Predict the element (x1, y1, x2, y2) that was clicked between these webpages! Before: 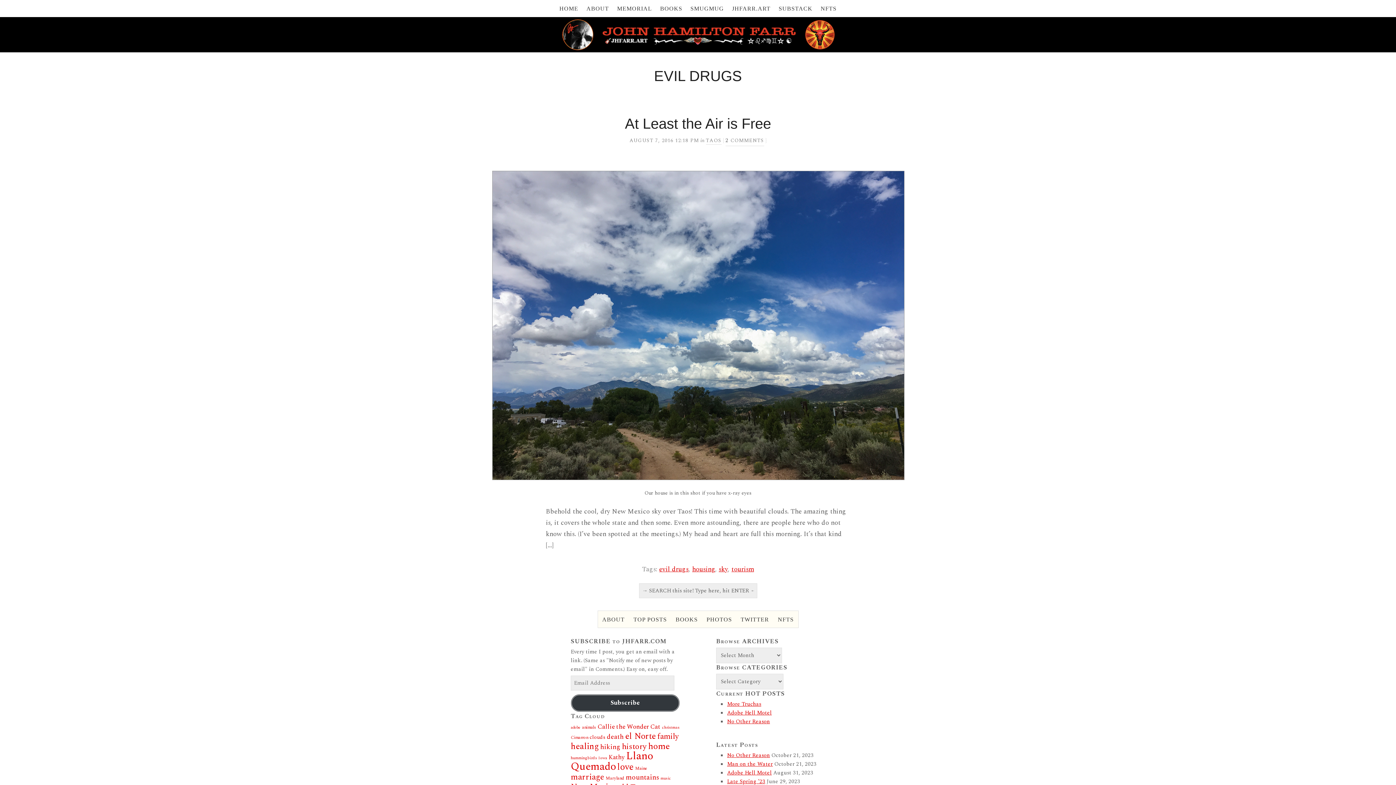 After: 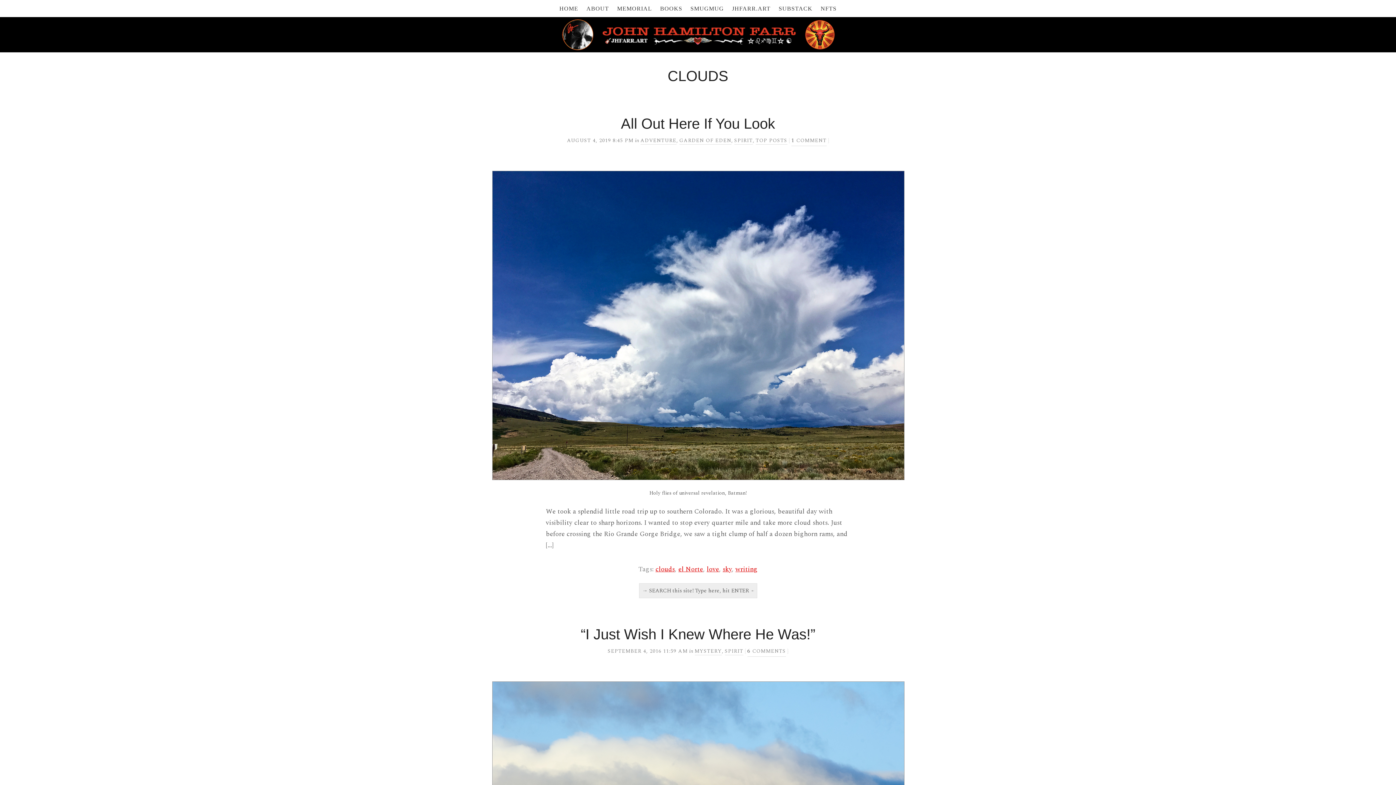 Action: label: clouds (20 items) bbox: (589, 733, 605, 741)